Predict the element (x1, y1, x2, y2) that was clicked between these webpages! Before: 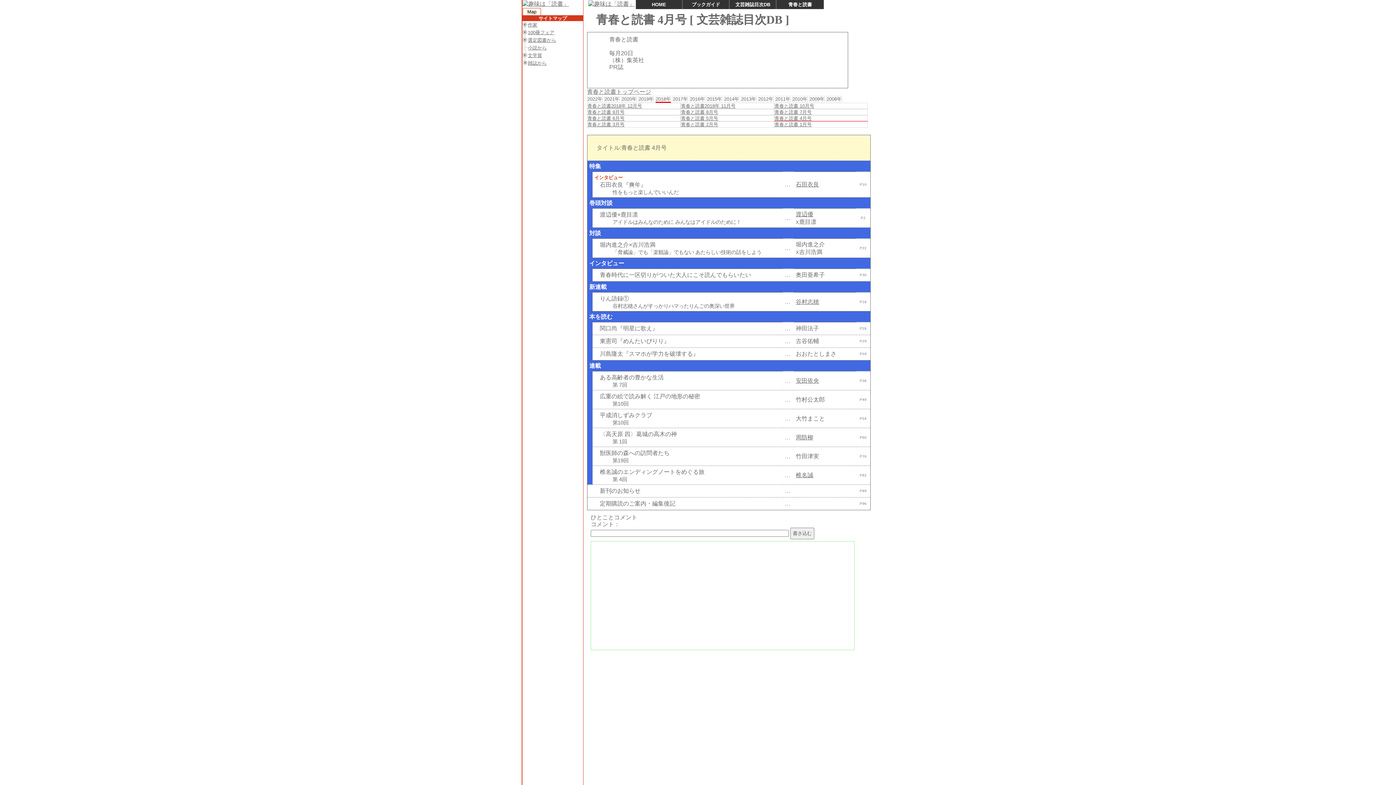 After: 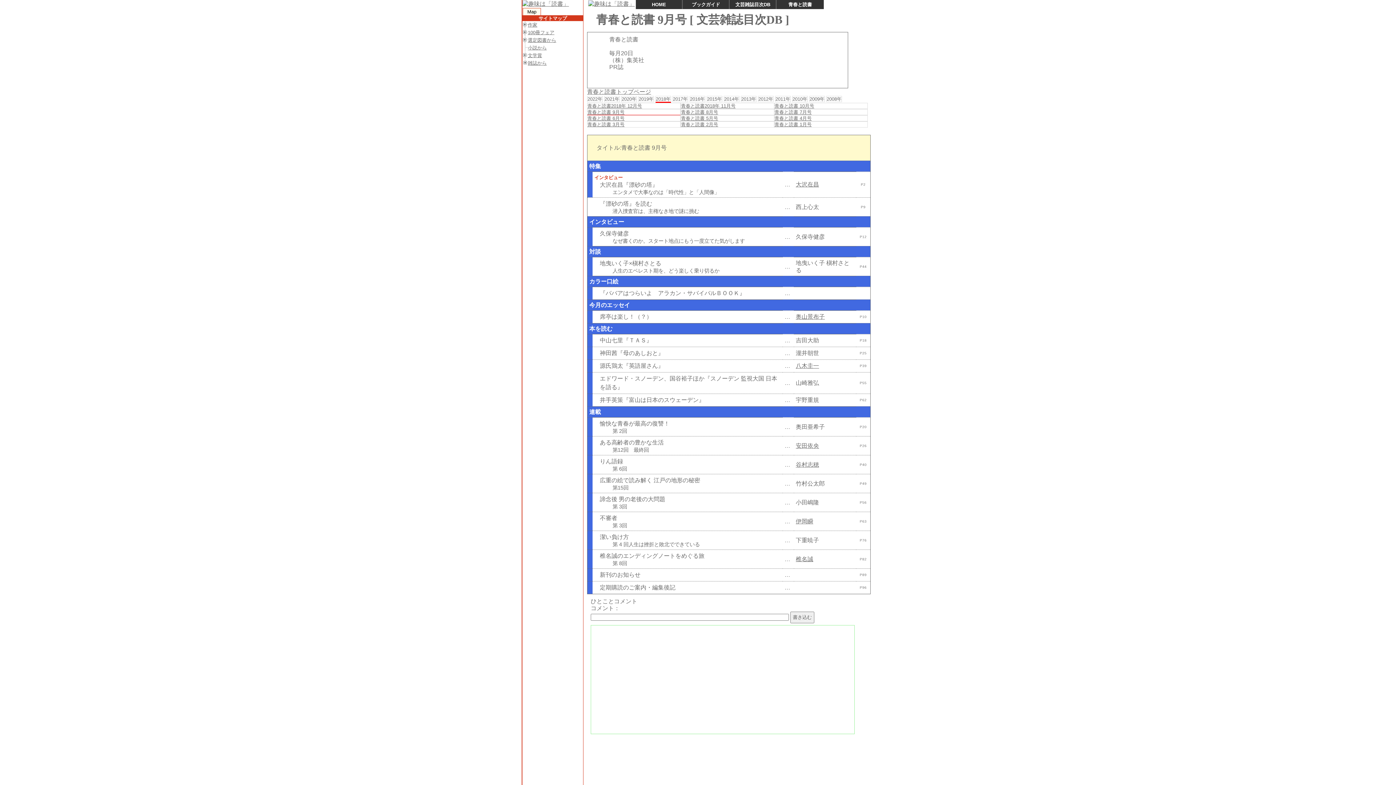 Action: bbox: (587, 109, 680, 114) label: 青春と読書 9月号